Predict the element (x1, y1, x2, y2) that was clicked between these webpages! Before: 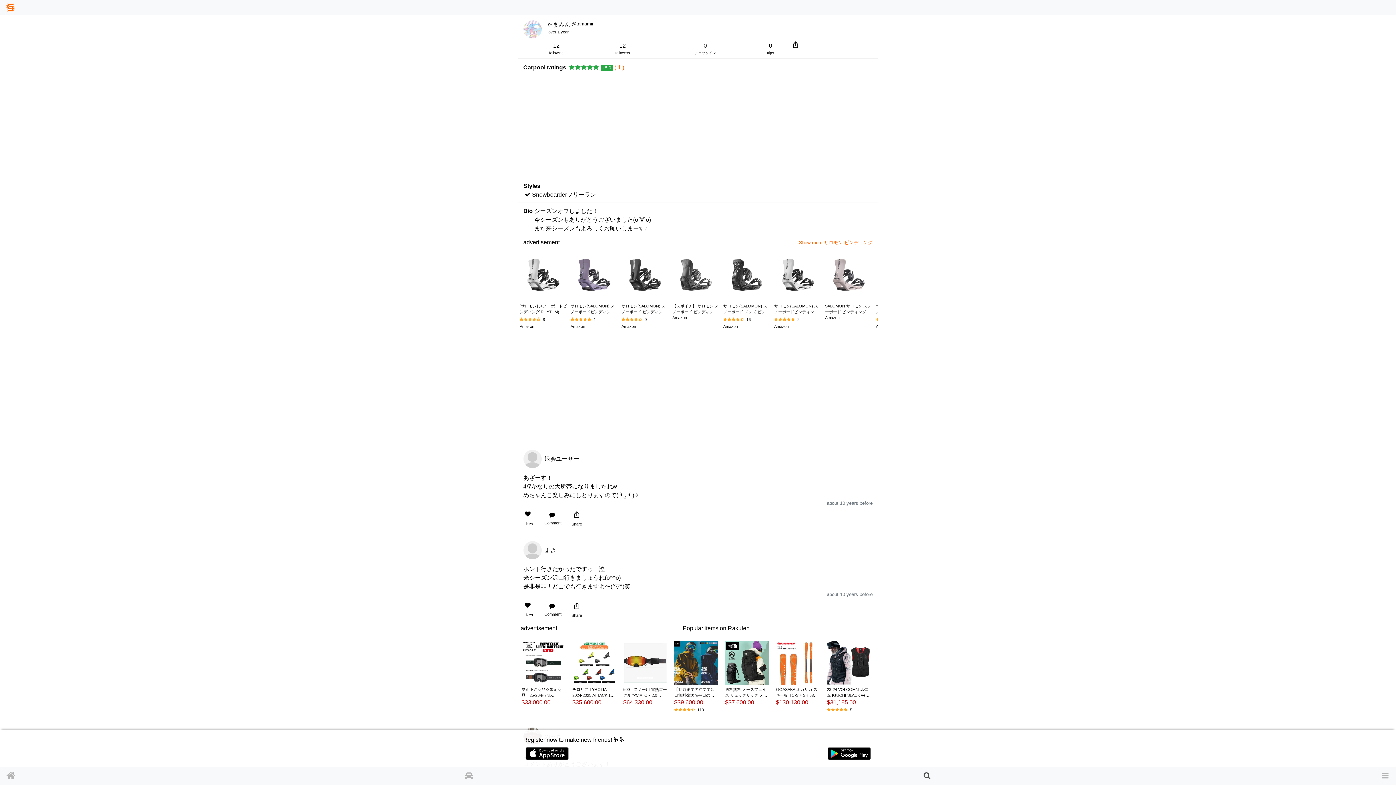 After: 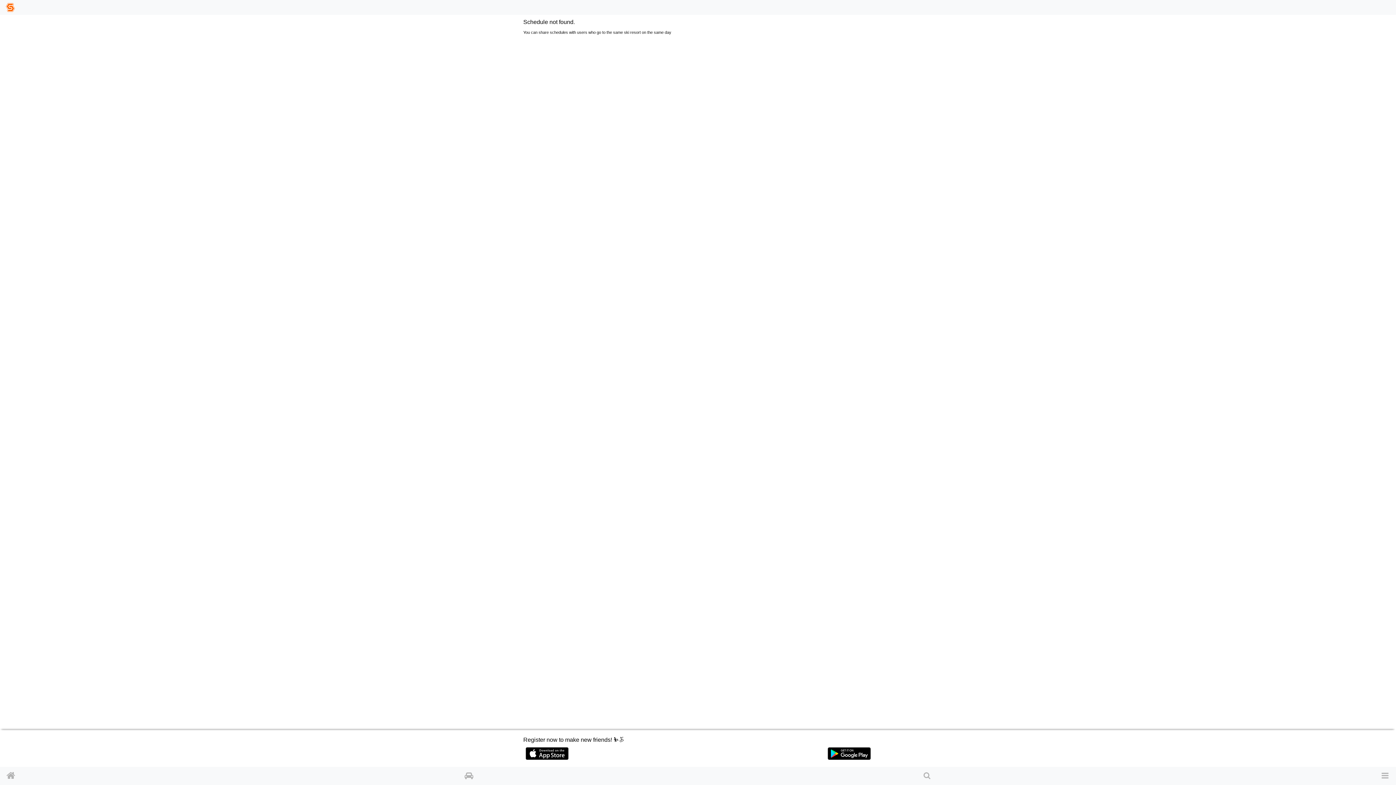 Action: bbox: (755, 37, 786, 55) label: 0
trips